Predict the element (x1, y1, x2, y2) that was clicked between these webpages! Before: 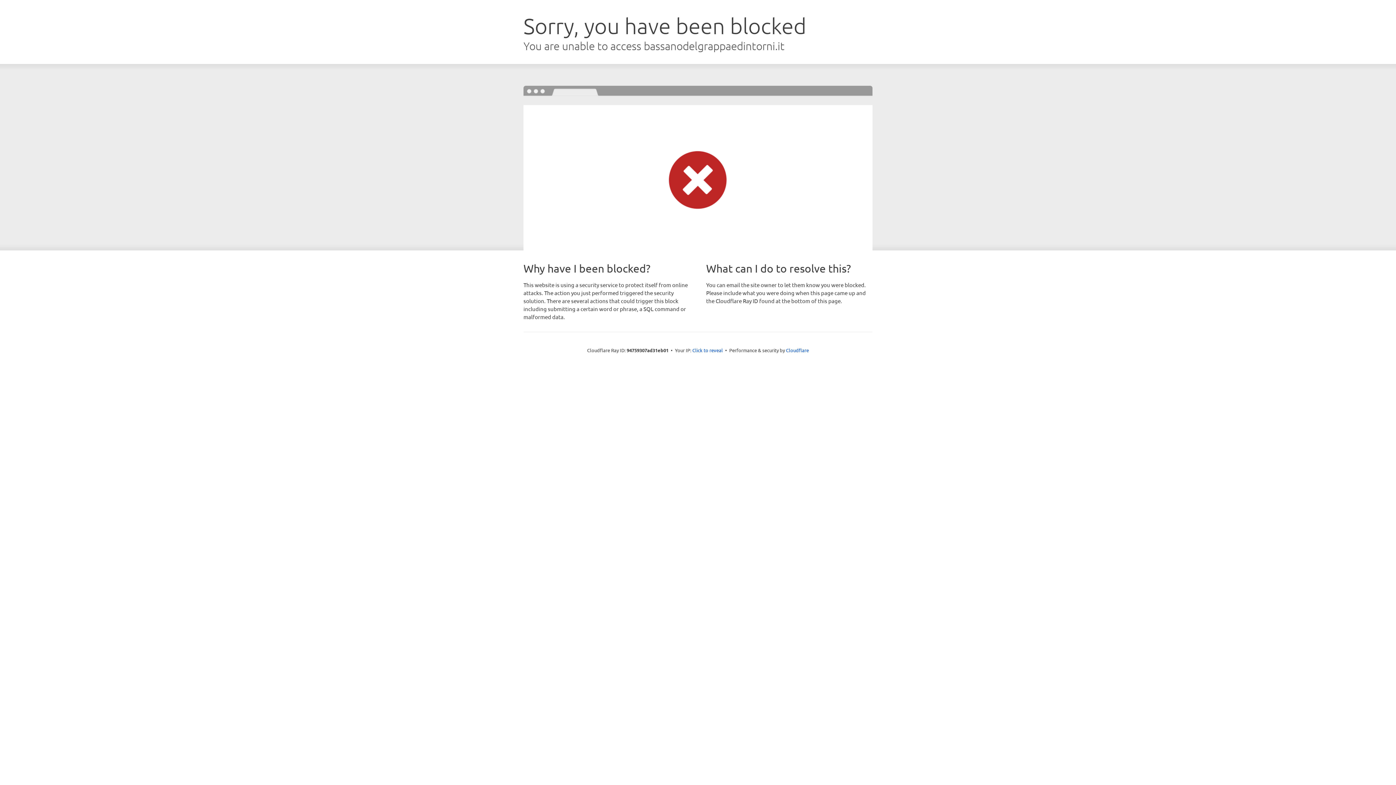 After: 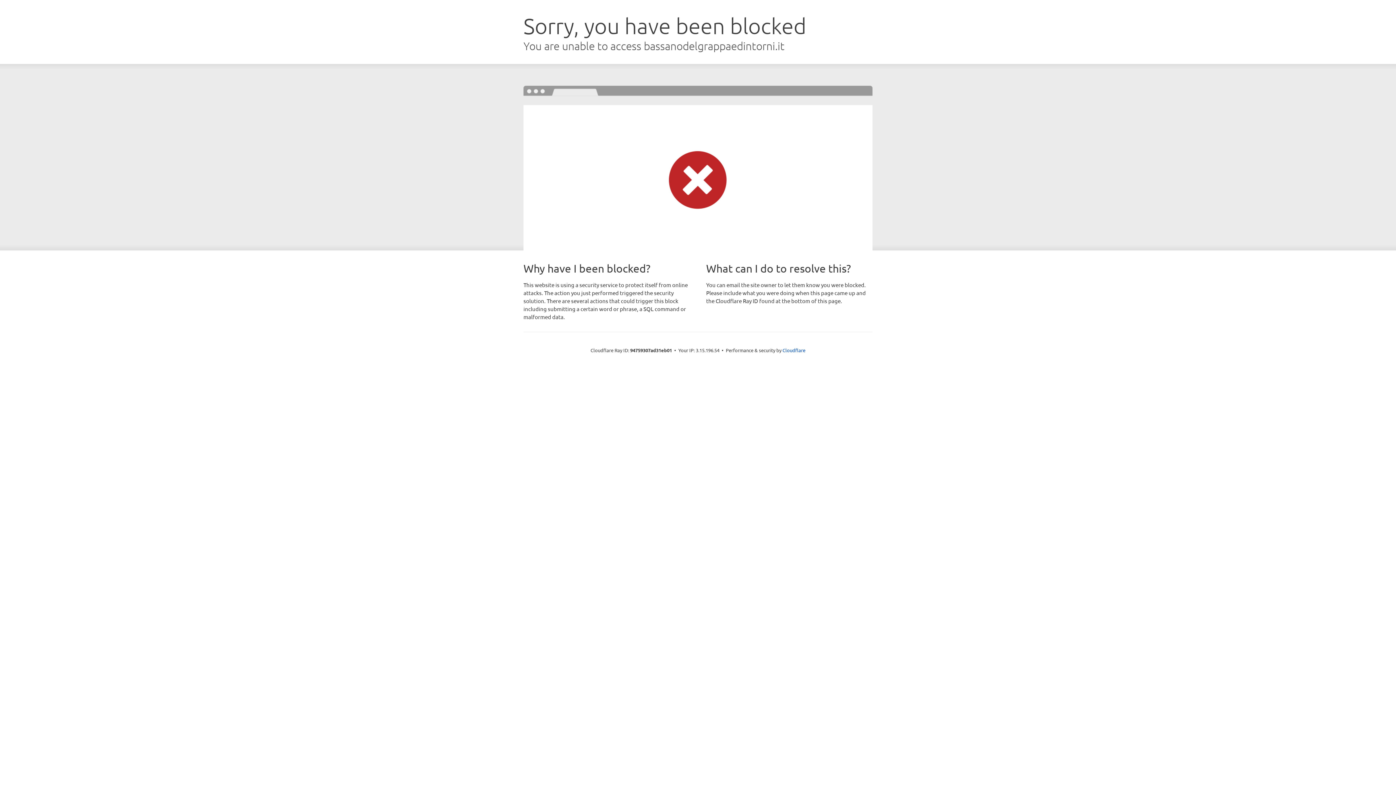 Action: label: Click to reveal bbox: (692, 346, 723, 353)